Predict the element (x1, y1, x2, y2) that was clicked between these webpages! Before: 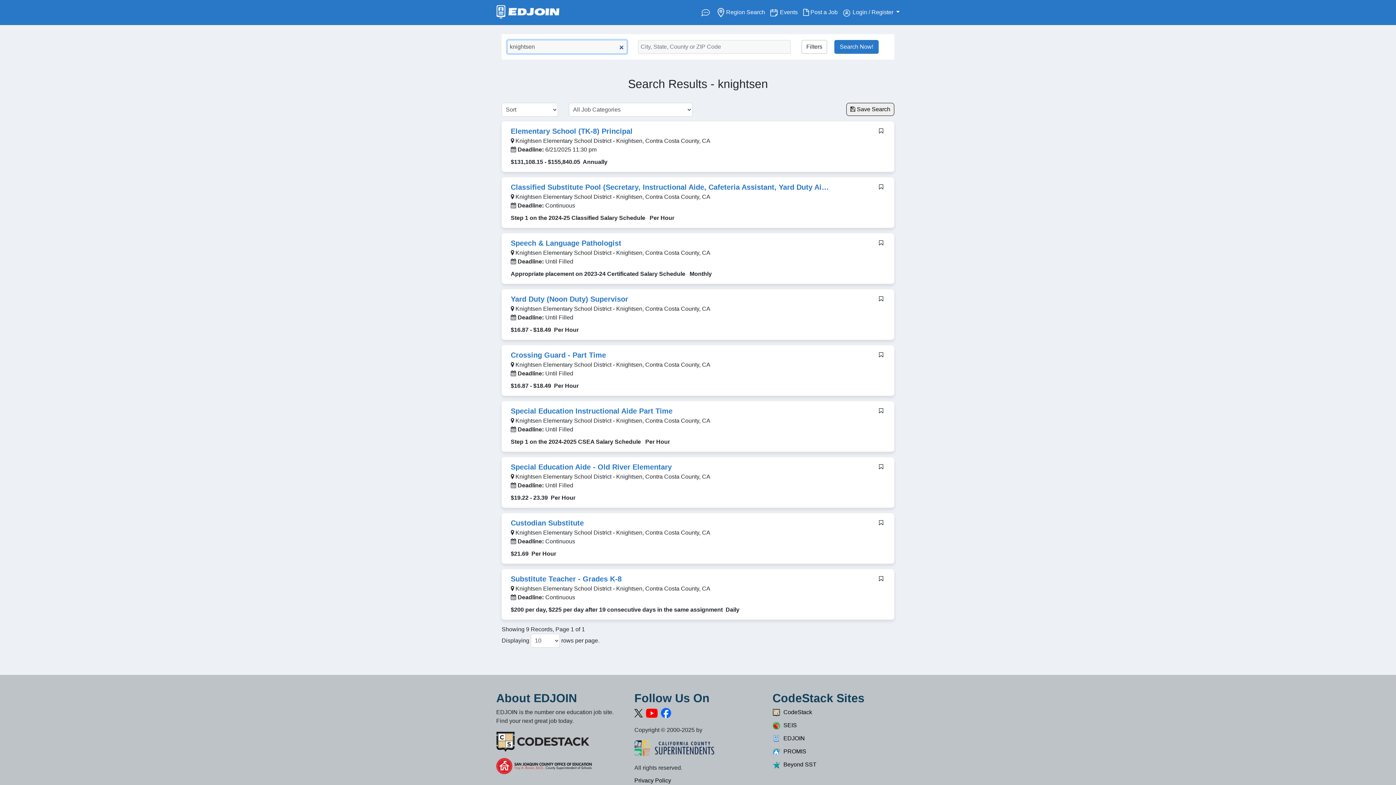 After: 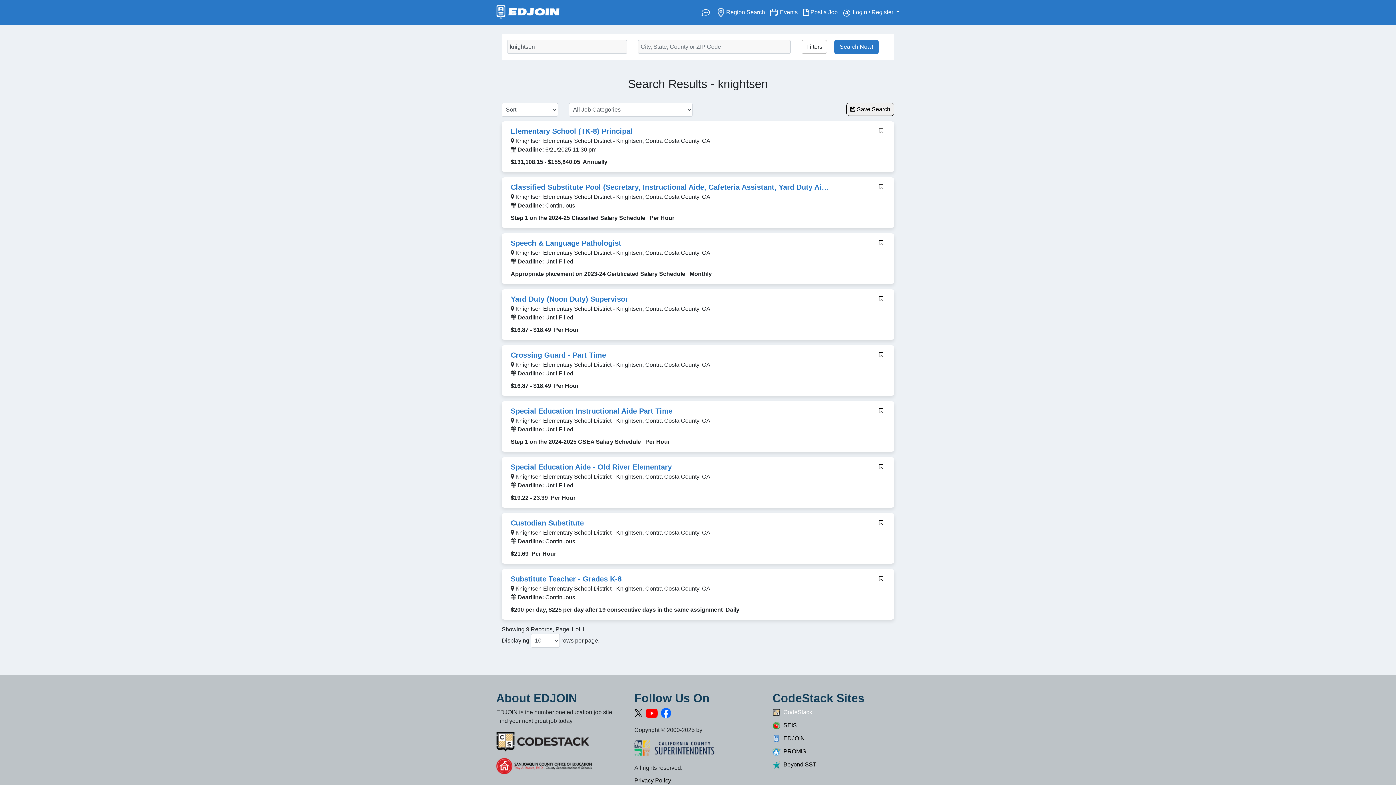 Action: label:   CodeStack bbox: (772, 709, 812, 715)